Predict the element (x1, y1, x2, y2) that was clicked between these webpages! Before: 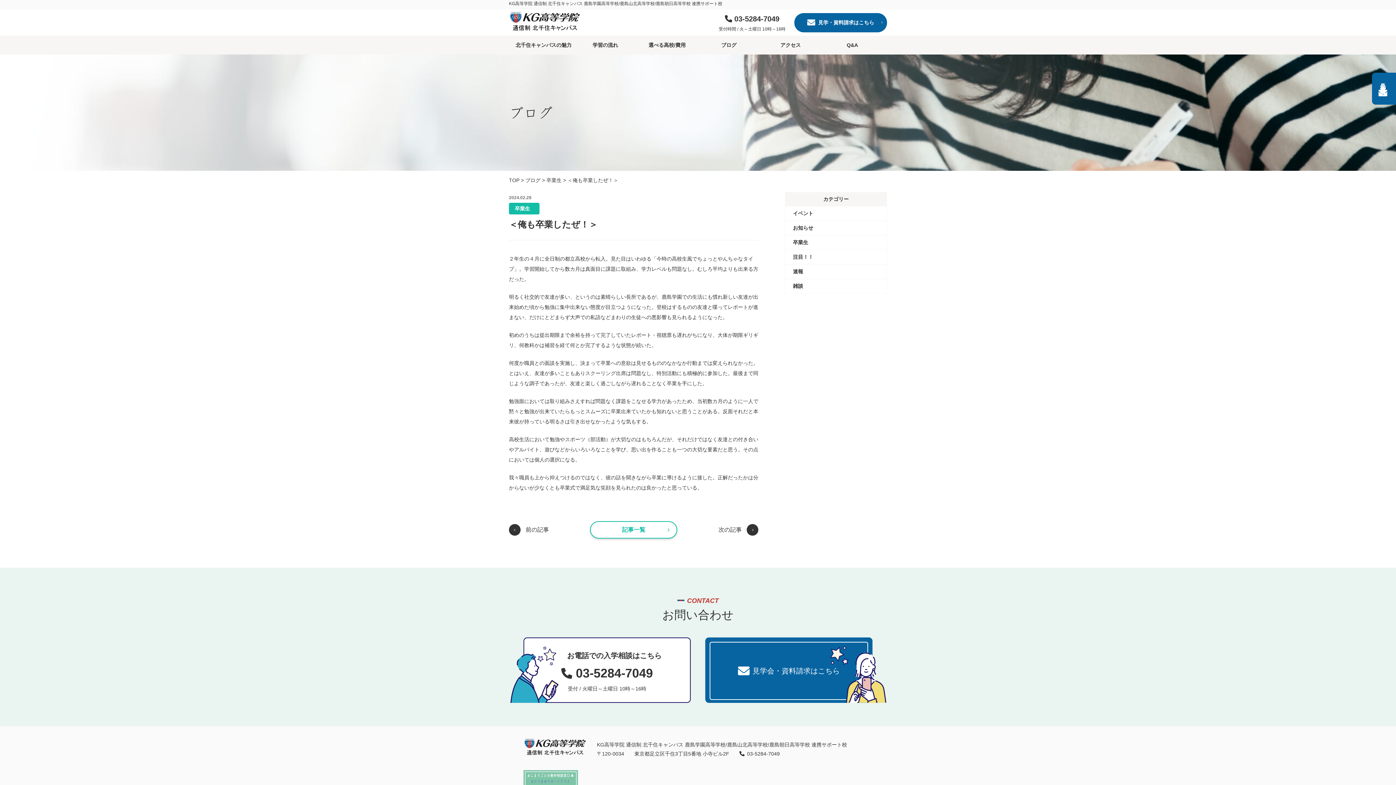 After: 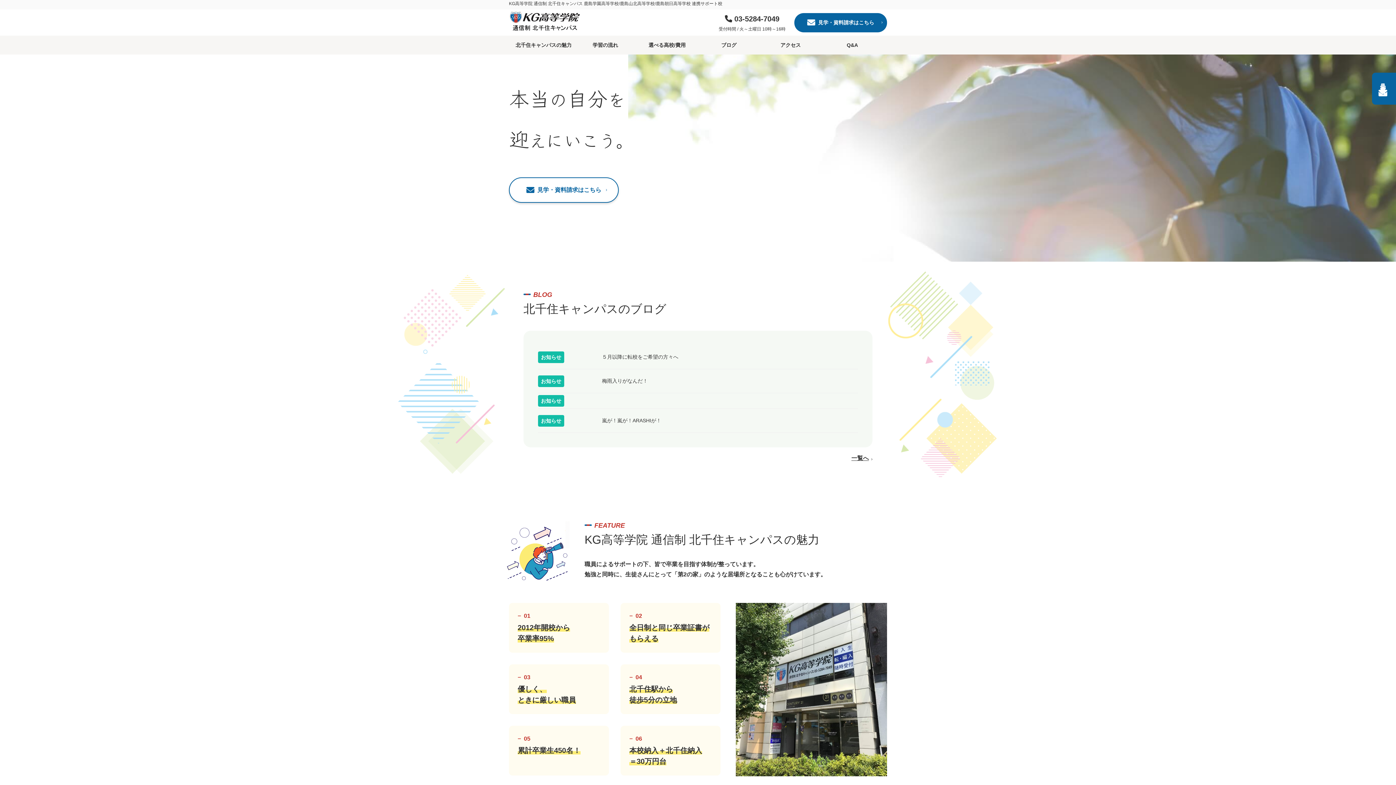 Action: label: TOP bbox: (509, 177, 519, 183)